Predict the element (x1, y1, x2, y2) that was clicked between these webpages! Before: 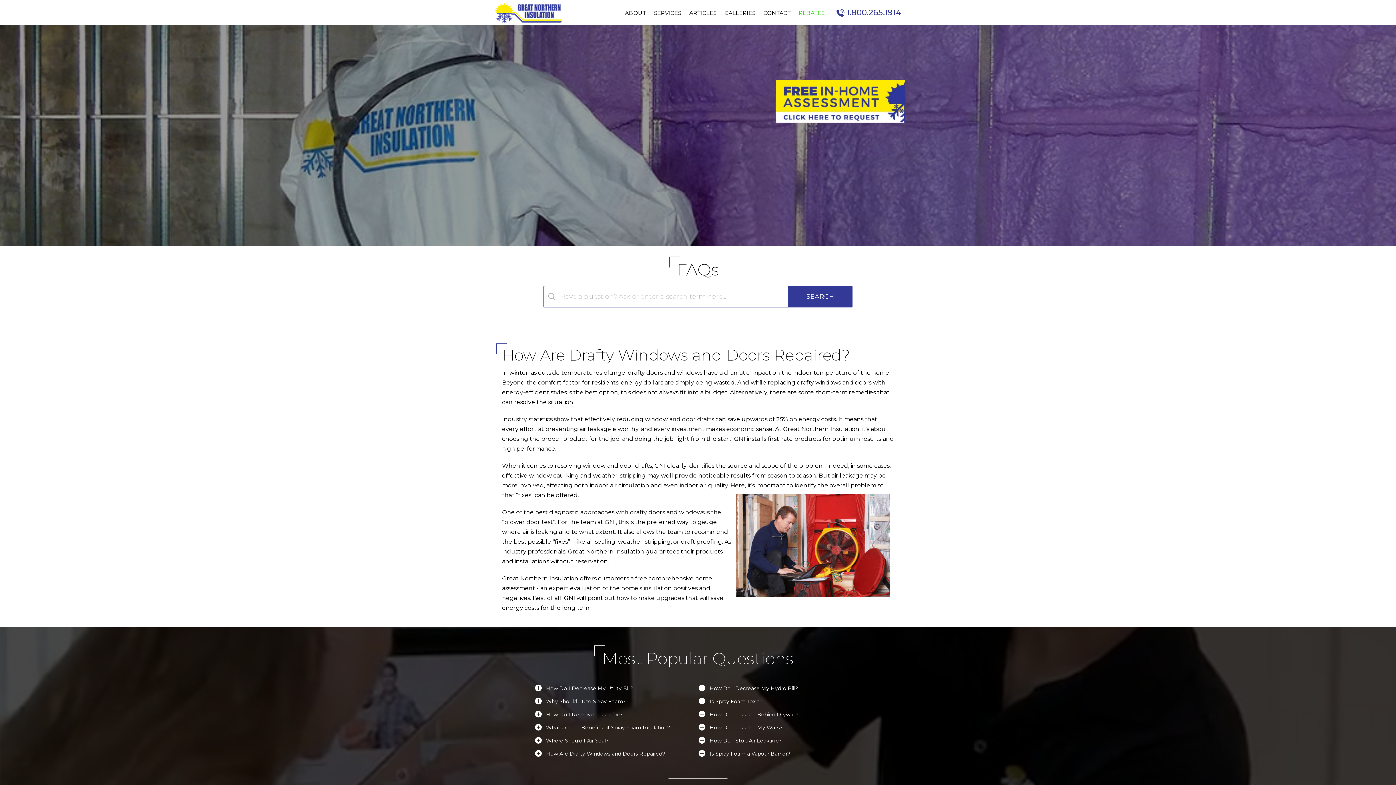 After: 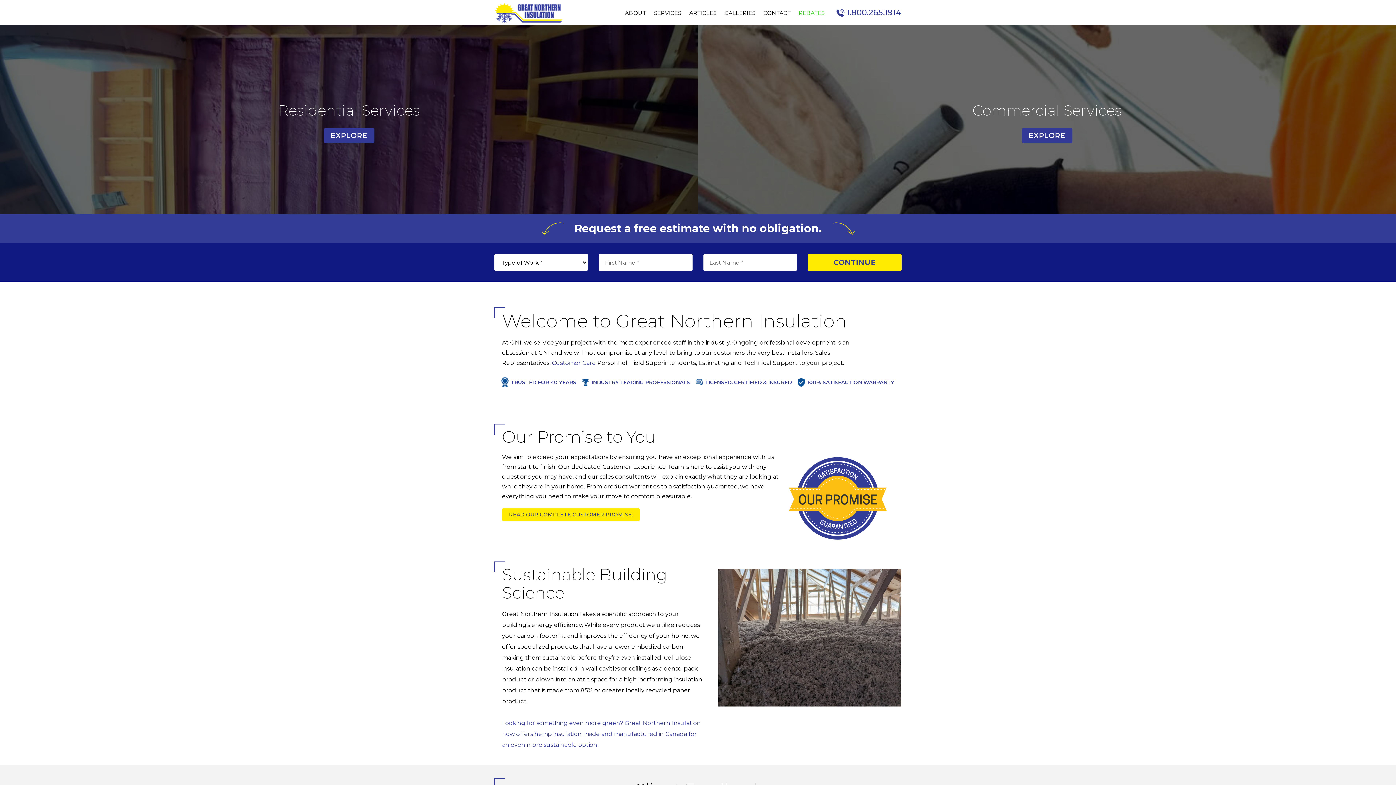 Action: bbox: (494, 2, 562, 22)